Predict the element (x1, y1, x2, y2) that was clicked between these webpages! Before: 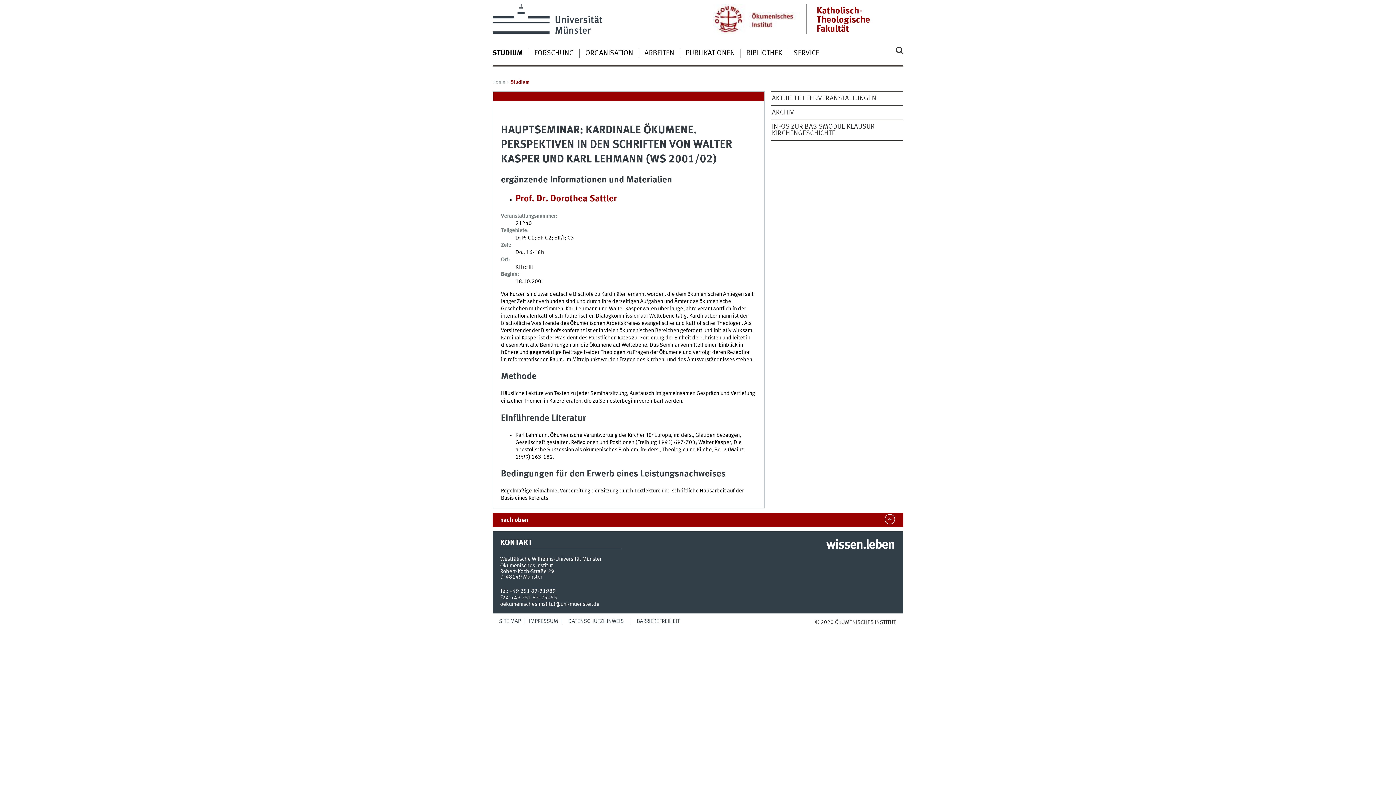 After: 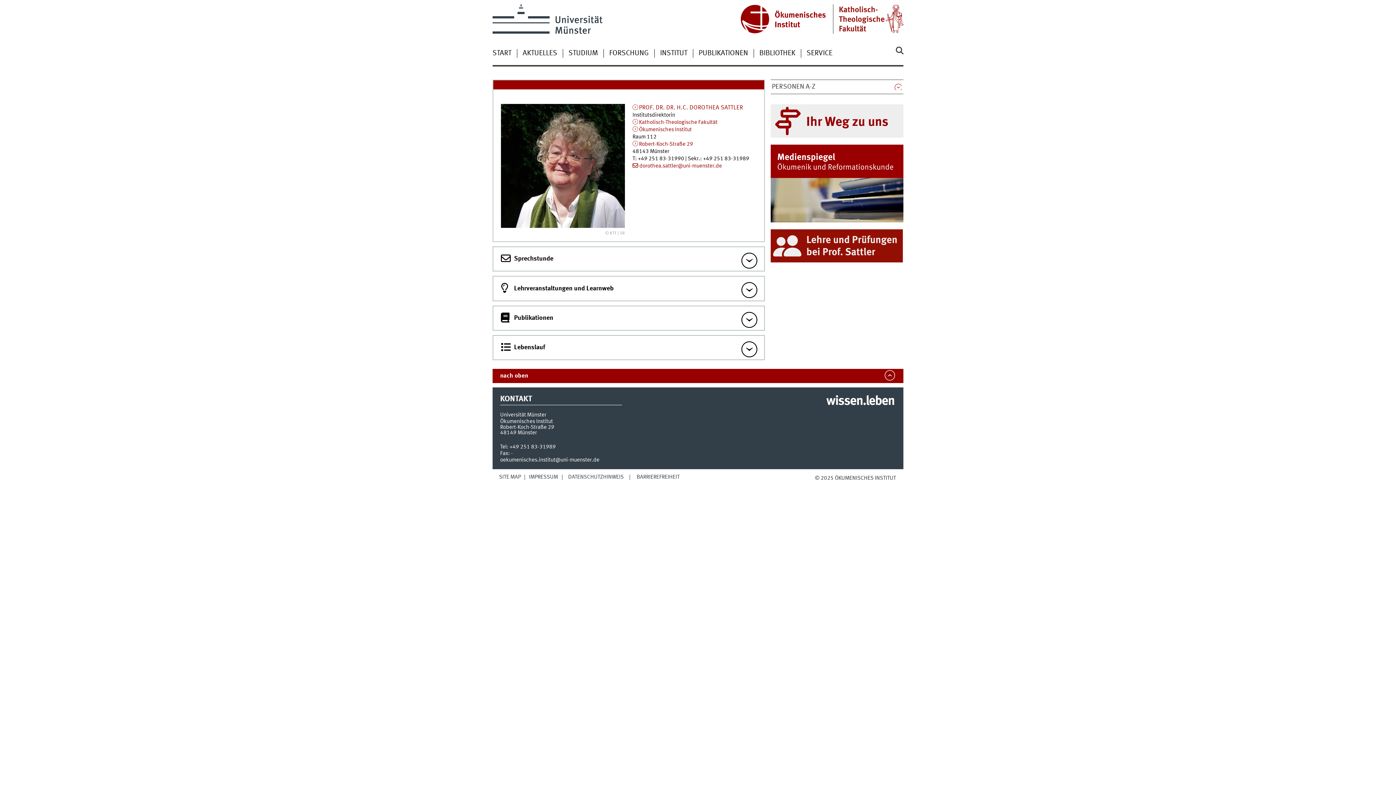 Action: bbox: (515, 194, 617, 203) label: Prof. Dr. Dorothea Sattler